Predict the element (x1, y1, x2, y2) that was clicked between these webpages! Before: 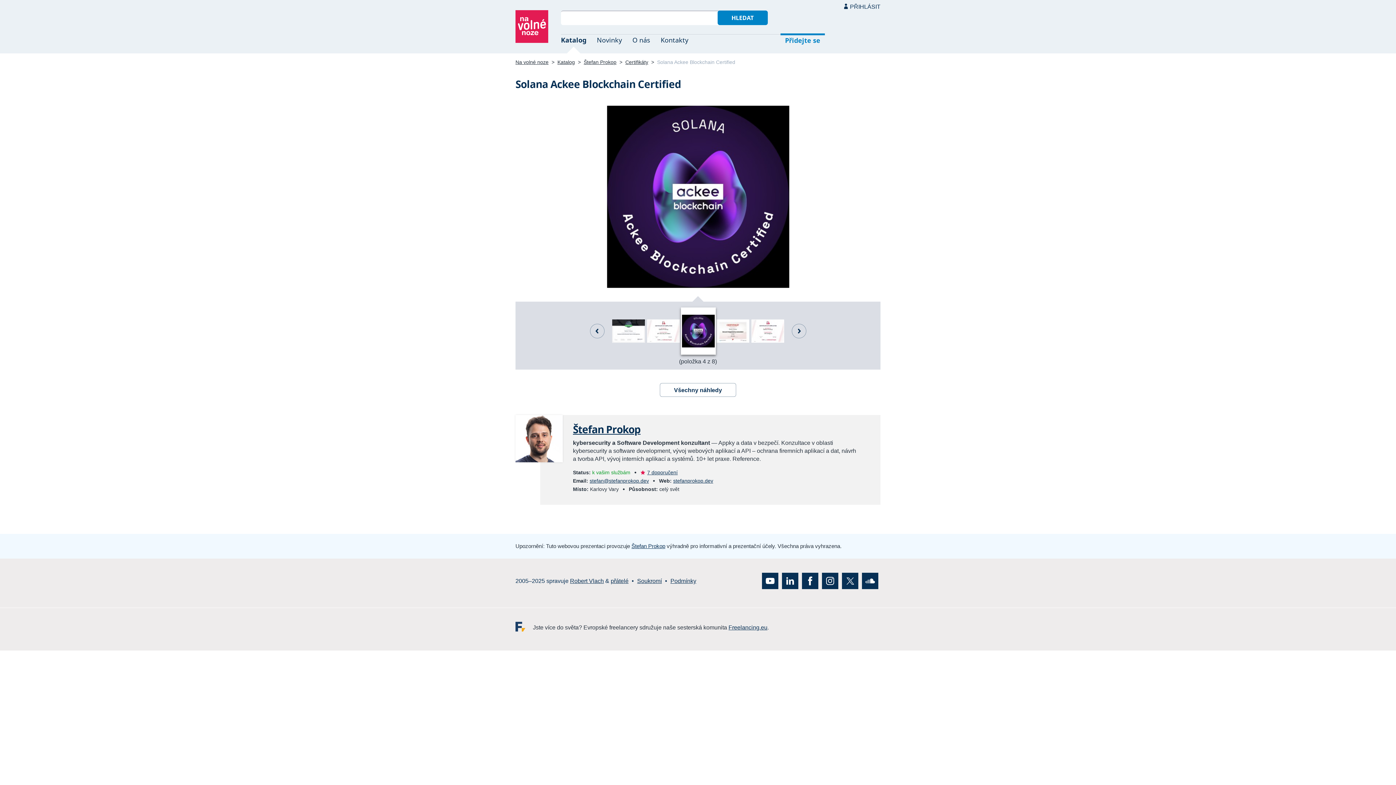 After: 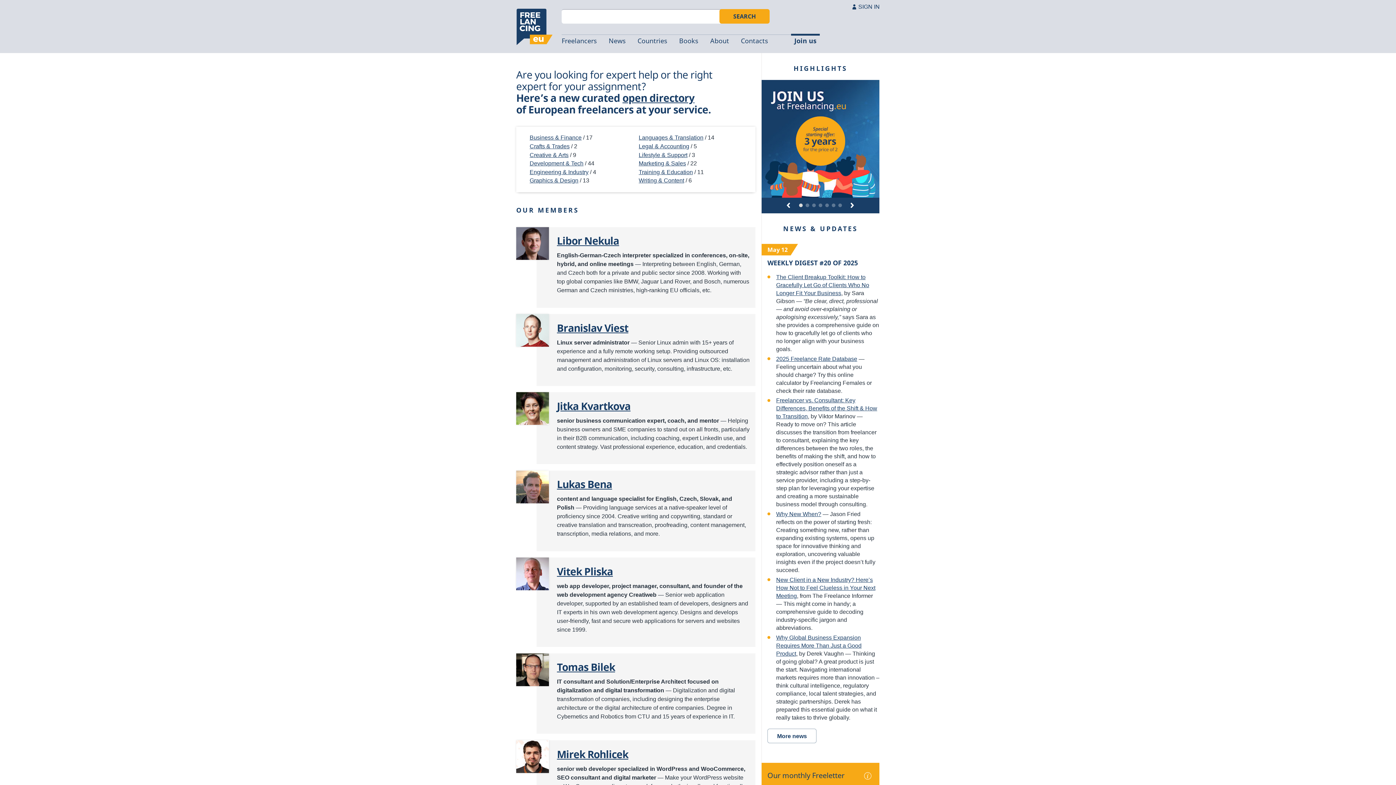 Action: bbox: (515, 622, 533, 632) label: Freelancing.eu